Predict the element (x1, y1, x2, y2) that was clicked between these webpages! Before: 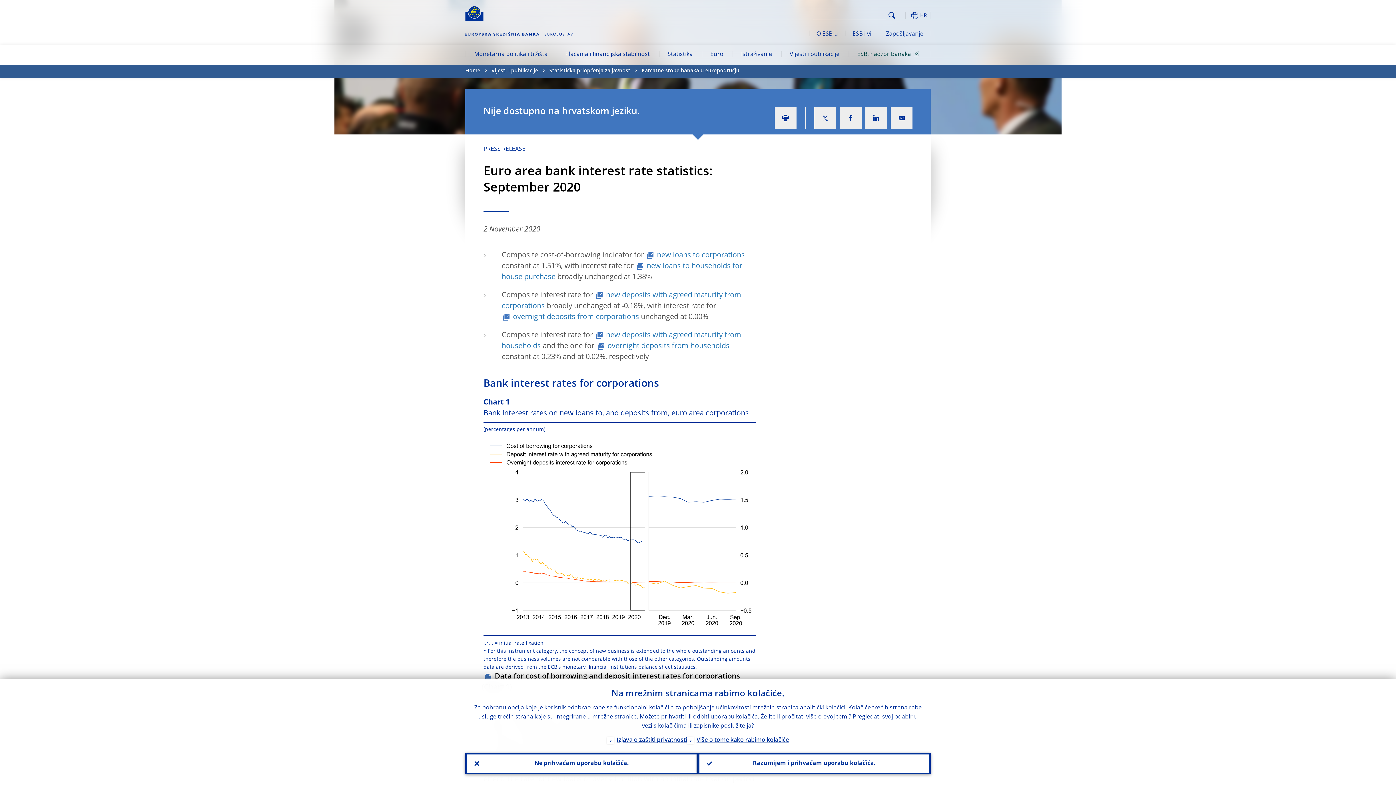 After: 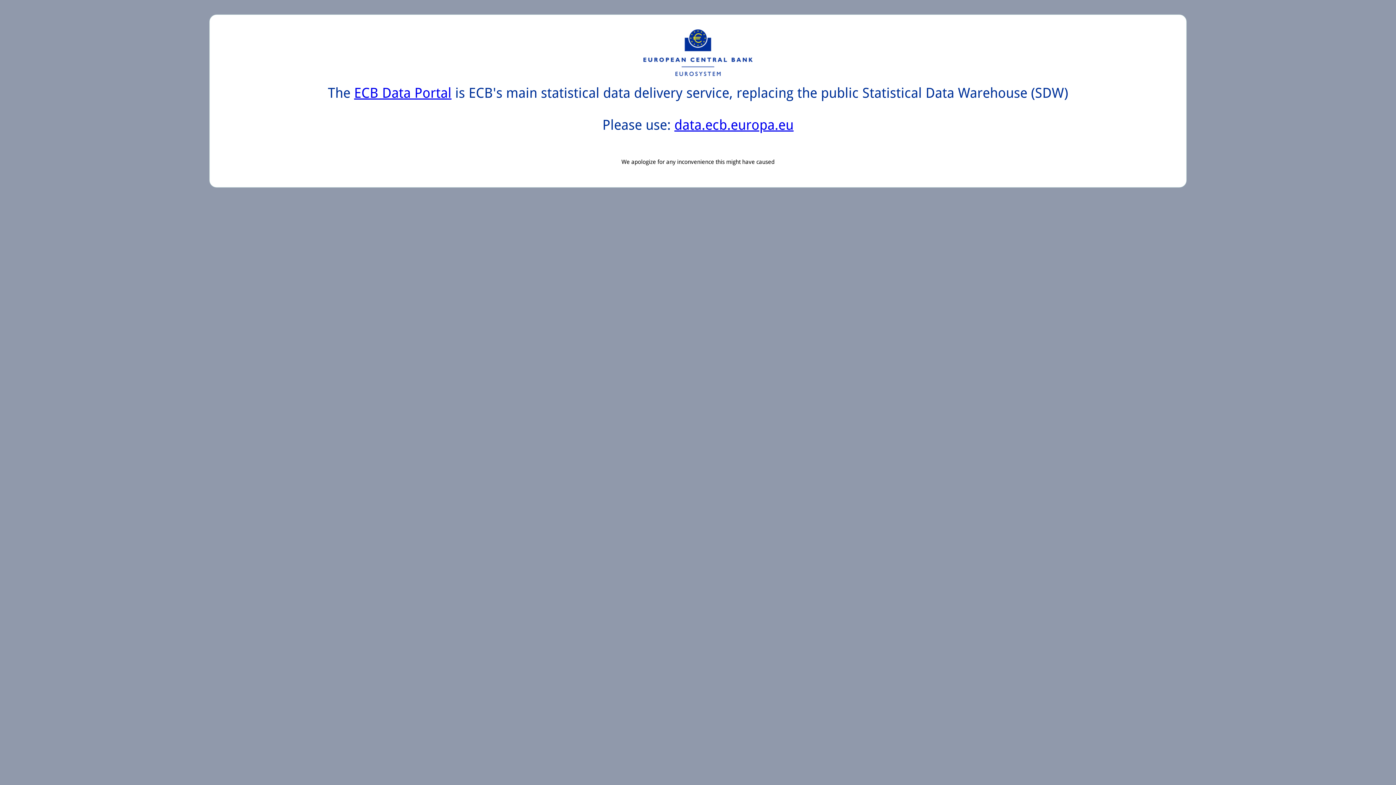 Action: label: overnight deposits from corporations bbox: (501, 313, 639, 321)